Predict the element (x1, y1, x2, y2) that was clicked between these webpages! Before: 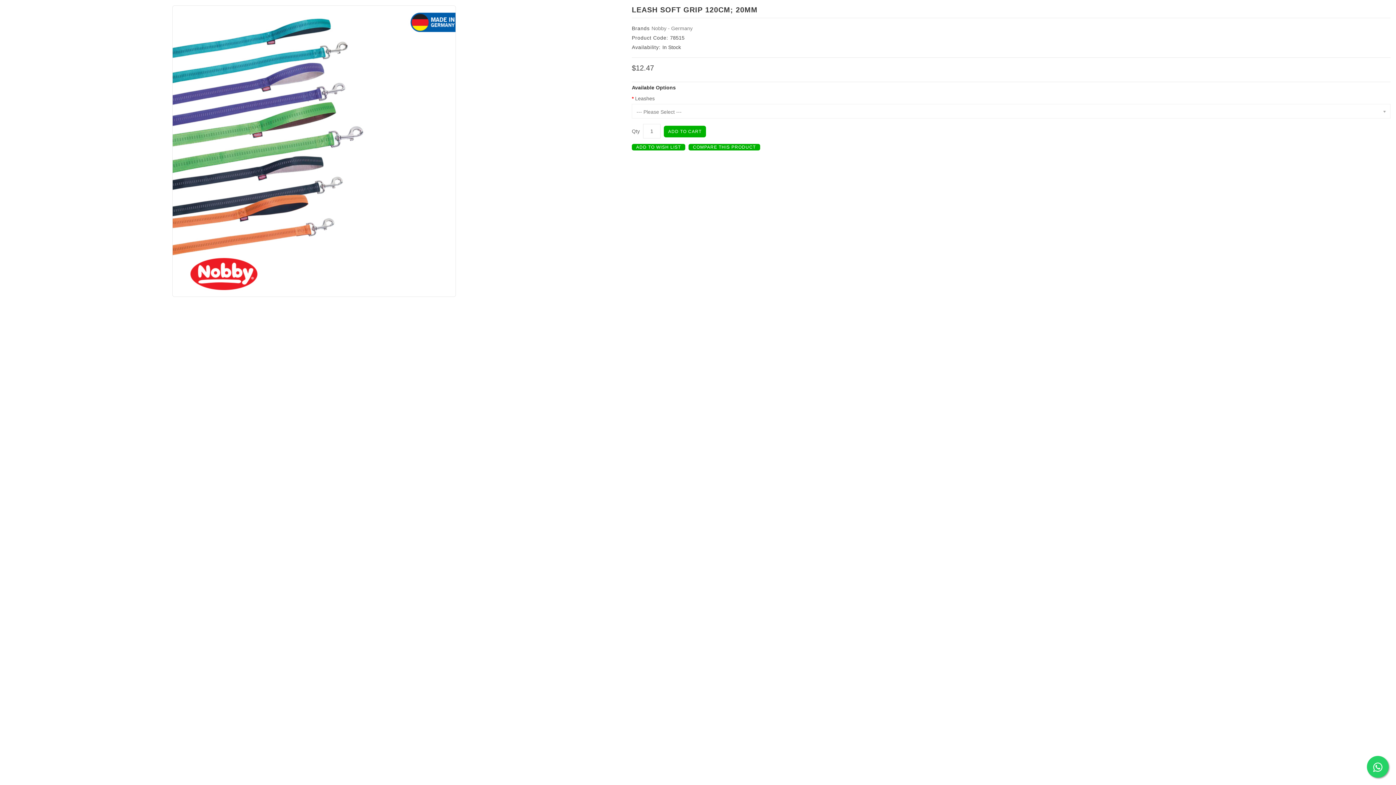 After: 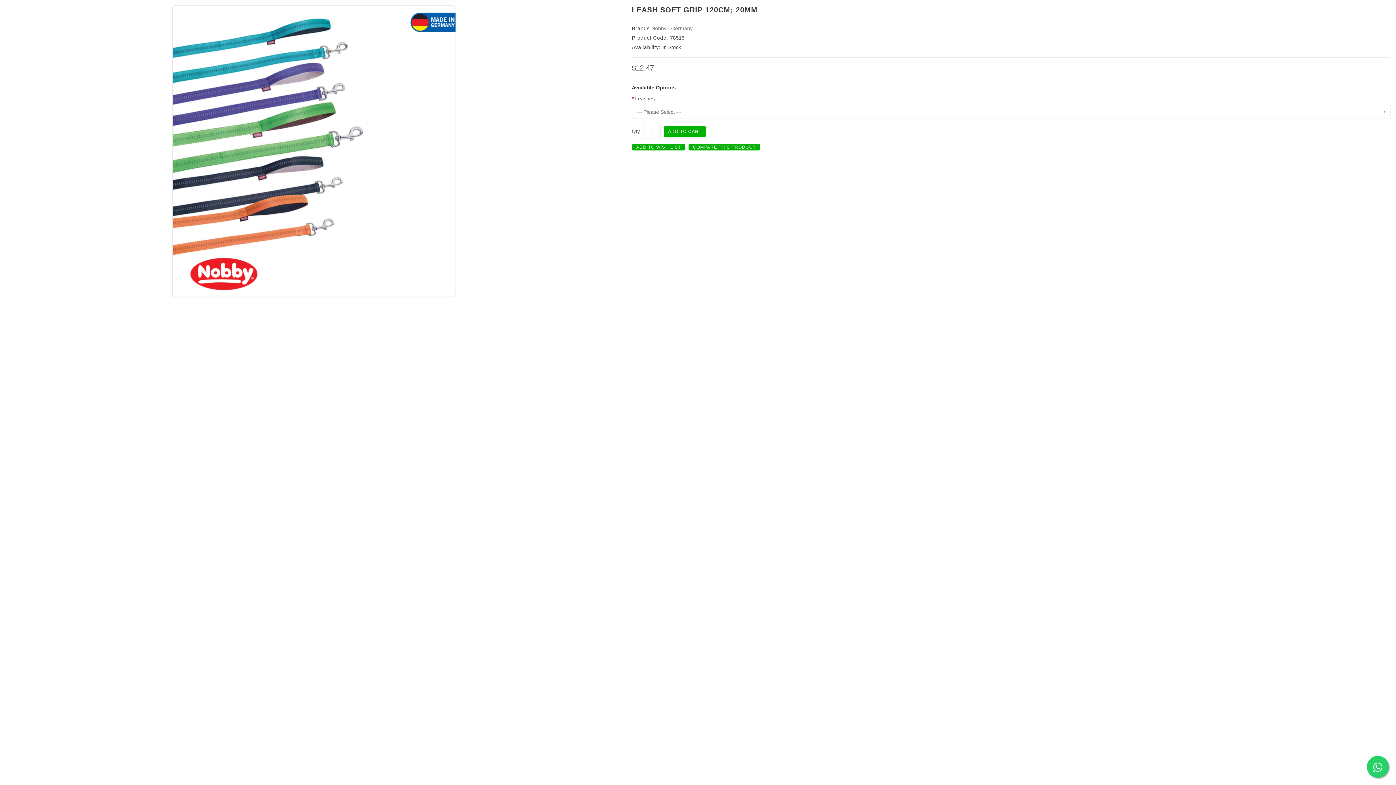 Action: bbox: (688, 144, 760, 150) label: COMPARE THIS PRODUCT